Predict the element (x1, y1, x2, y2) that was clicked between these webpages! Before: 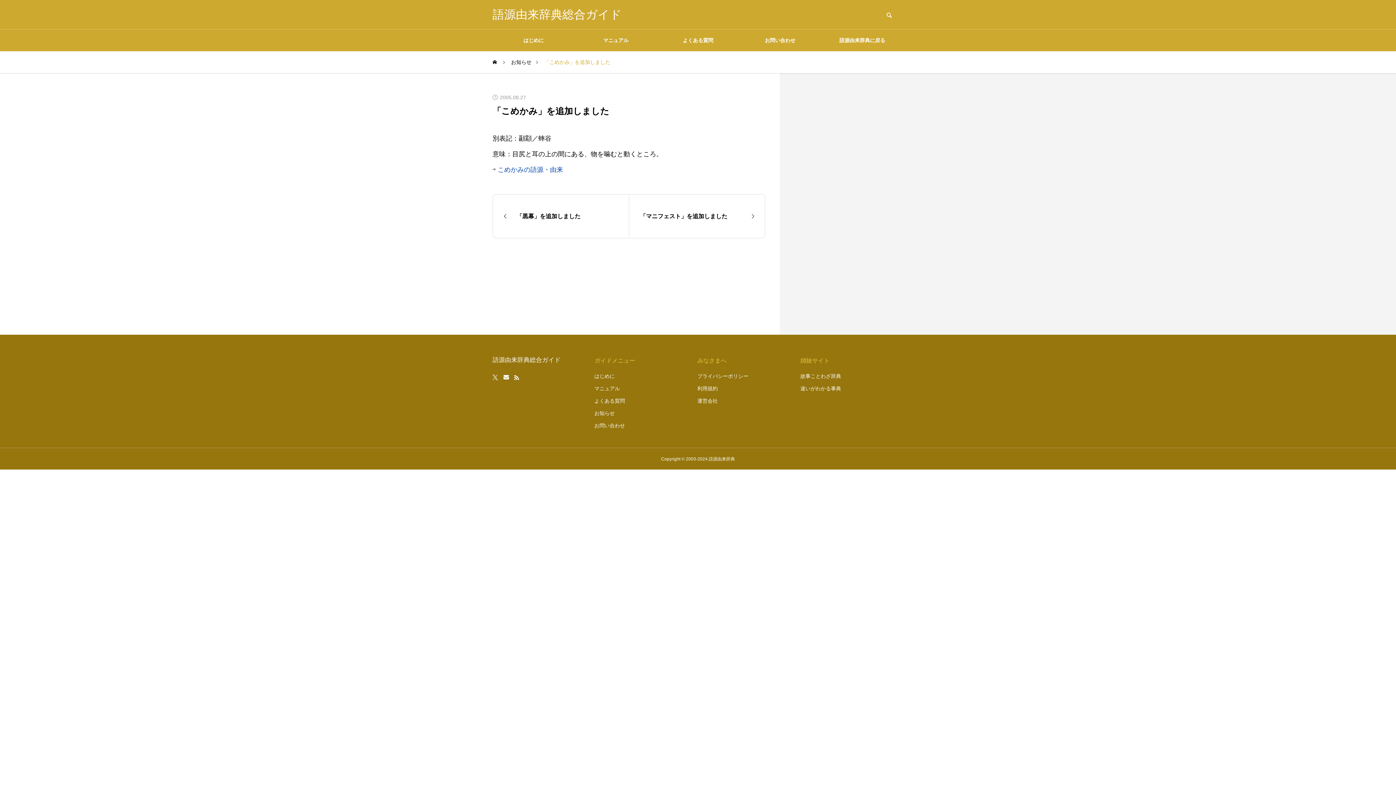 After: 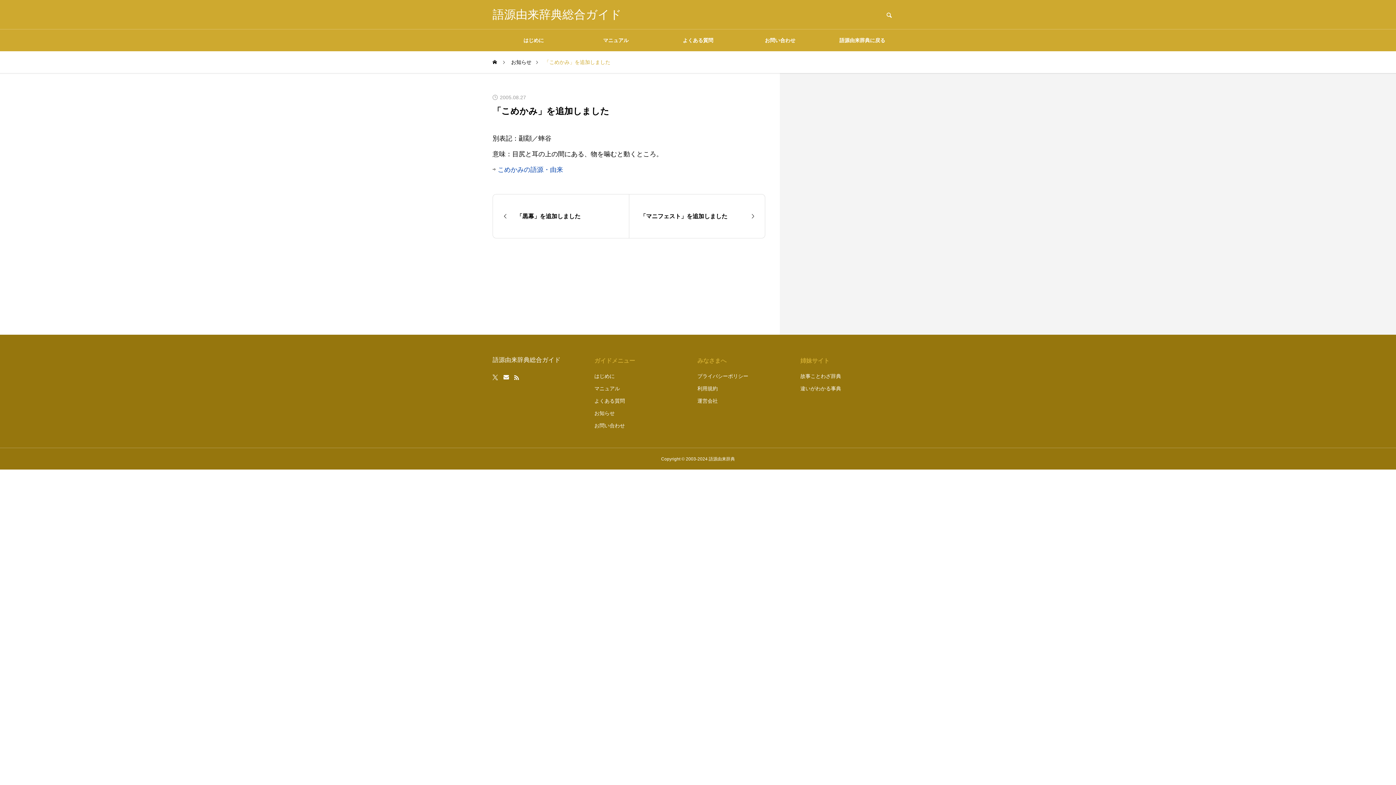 Action: bbox: (697, 356, 800, 365) label: みなさまへ